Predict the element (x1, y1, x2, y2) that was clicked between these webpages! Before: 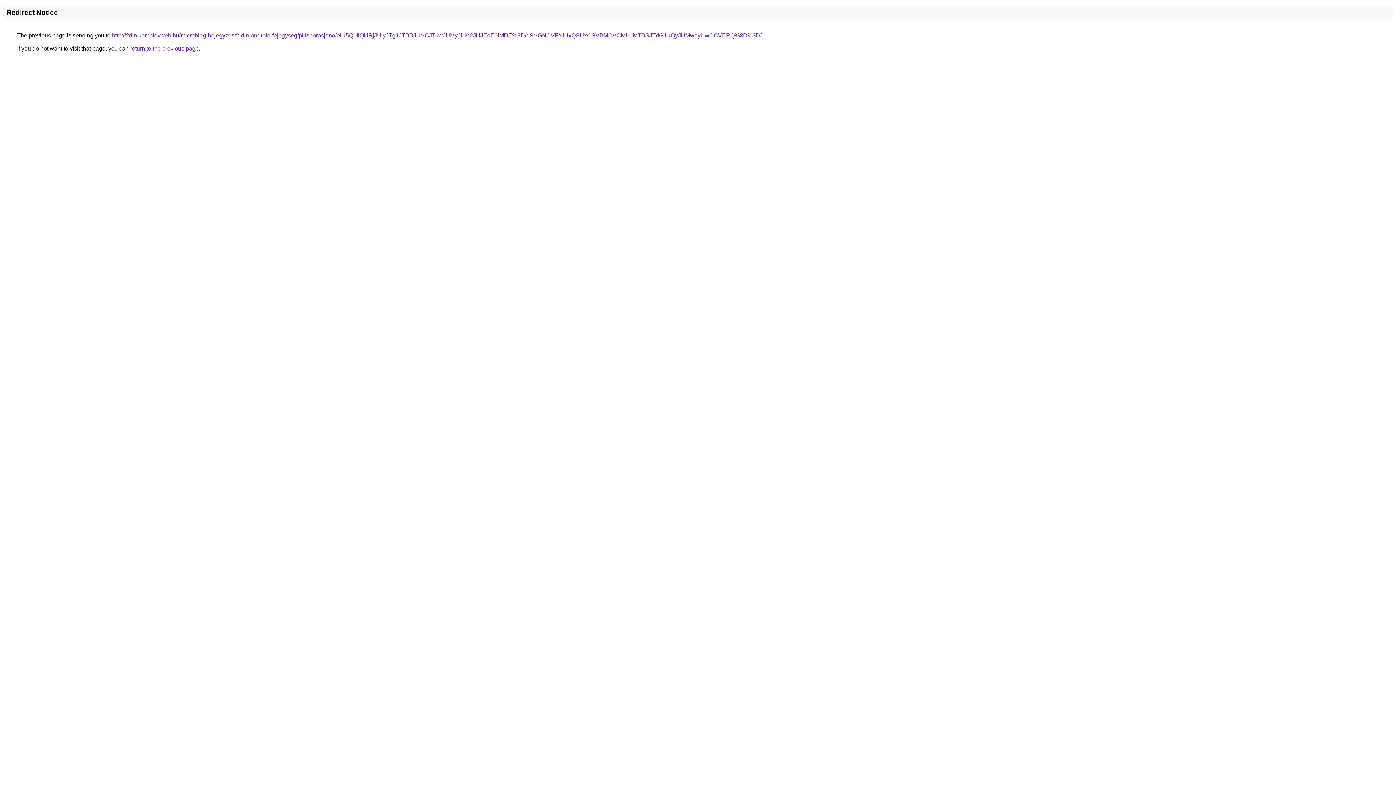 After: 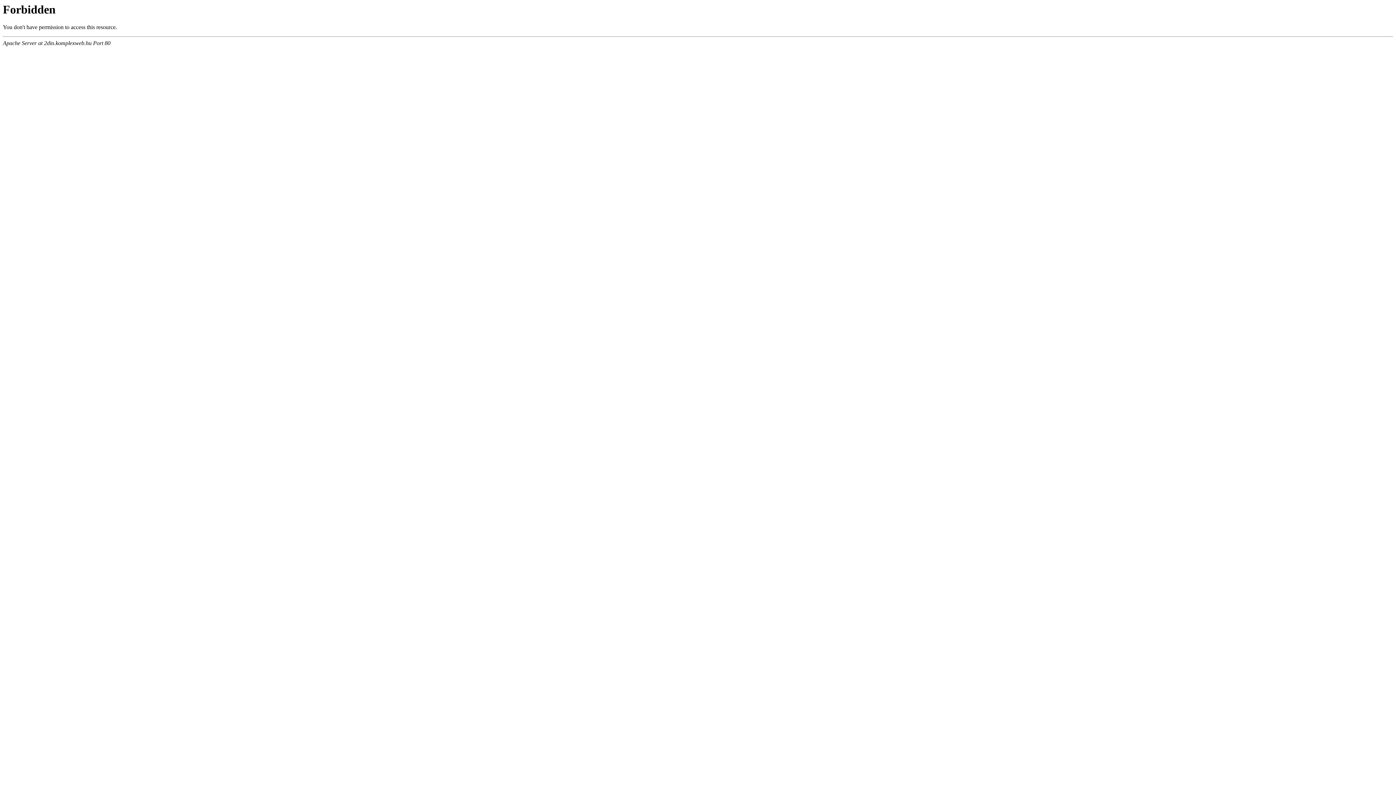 Action: label: http://2din.komplexweb.hu/microblog-bejegyzes/2-din-android-fejegyseg/pilisborosjeno/eiU5Q1IlQURjJUIyJTg1JTBBJUVCJTkwJUMyJUM2JUJEdE0lMDE%3D/dSVGNCVFNiUxQSUxOSVBMCVCMUIlMTBSJTdGJUQyJUMwayUwOCVERQ%3D%3D/ bbox: (112, 32, 761, 38)